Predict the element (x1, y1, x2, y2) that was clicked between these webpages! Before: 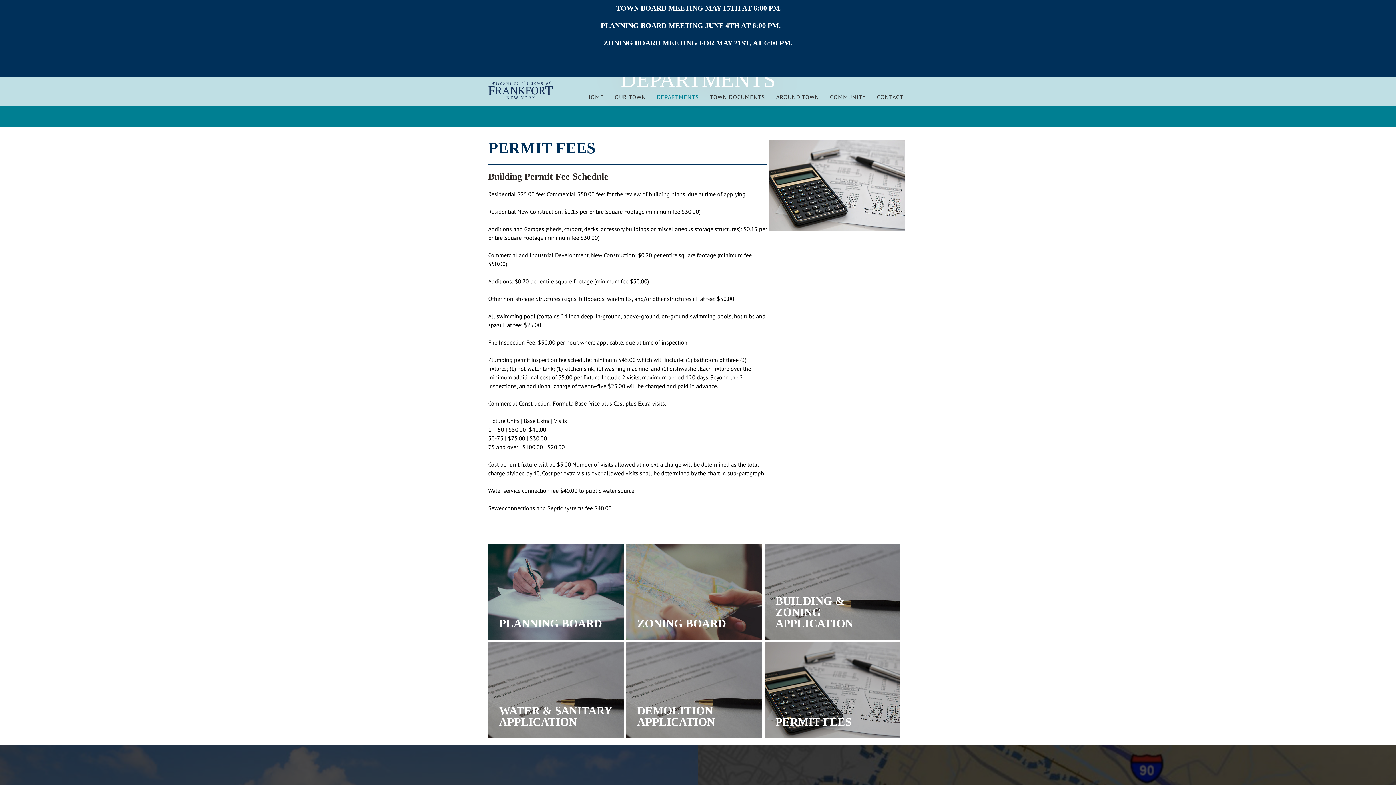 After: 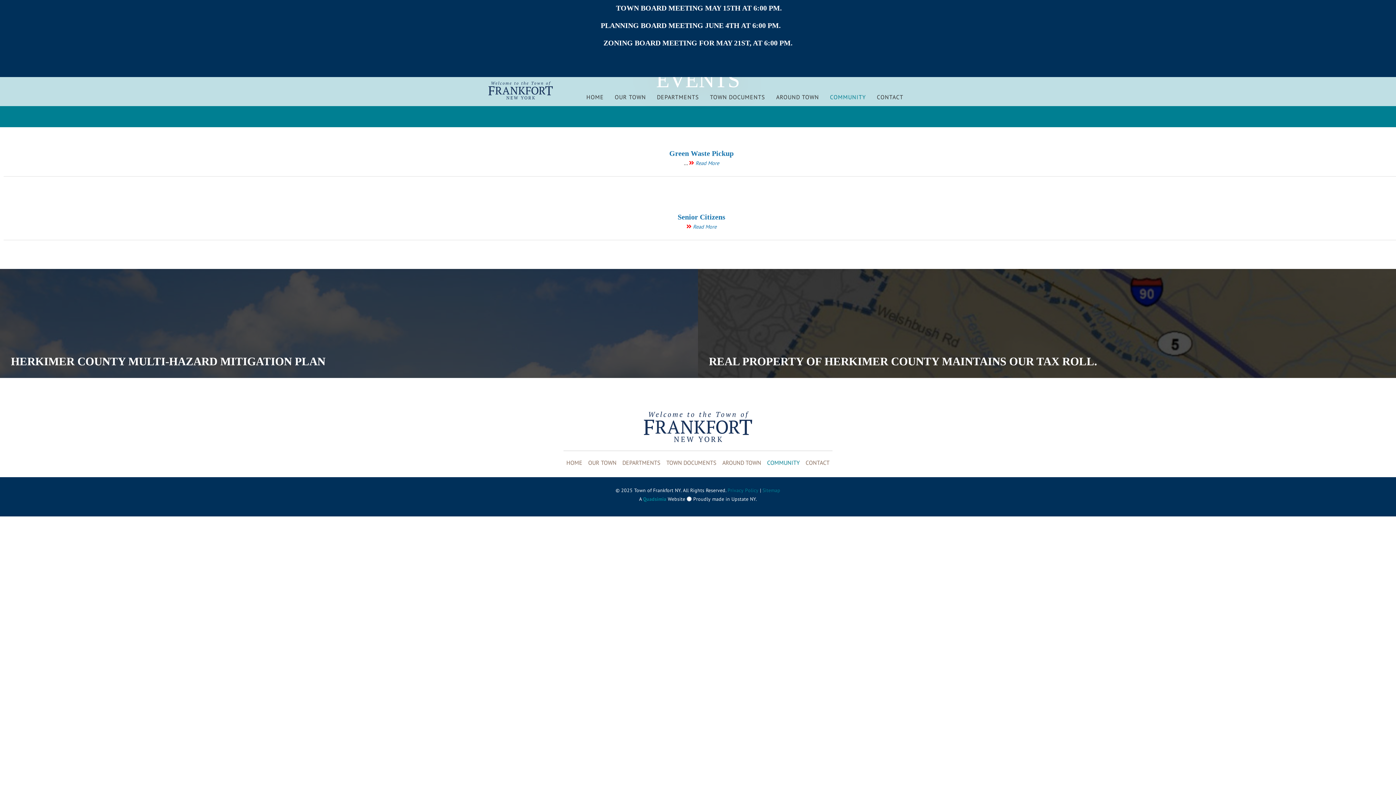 Action: label: COMMUNITY bbox: (824, 90, 871, 104)